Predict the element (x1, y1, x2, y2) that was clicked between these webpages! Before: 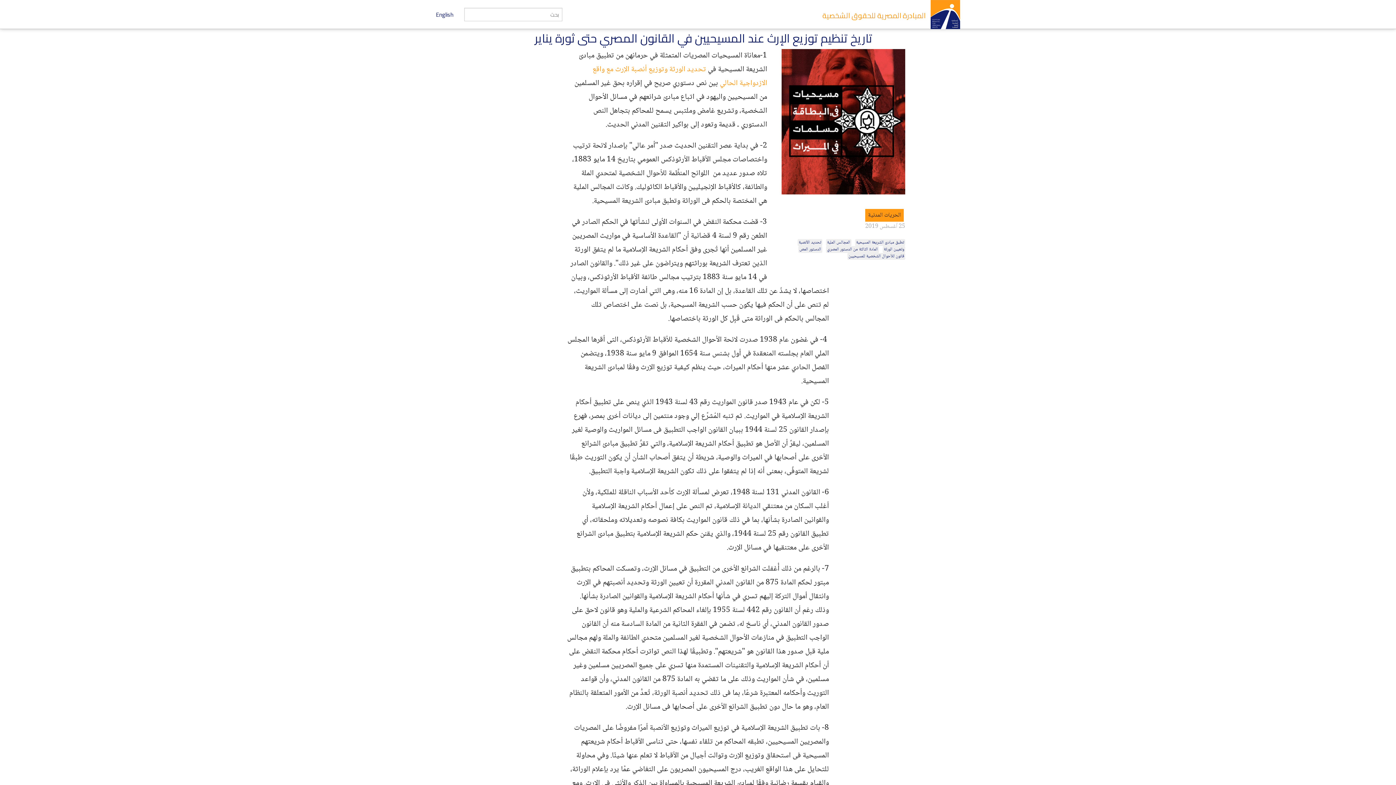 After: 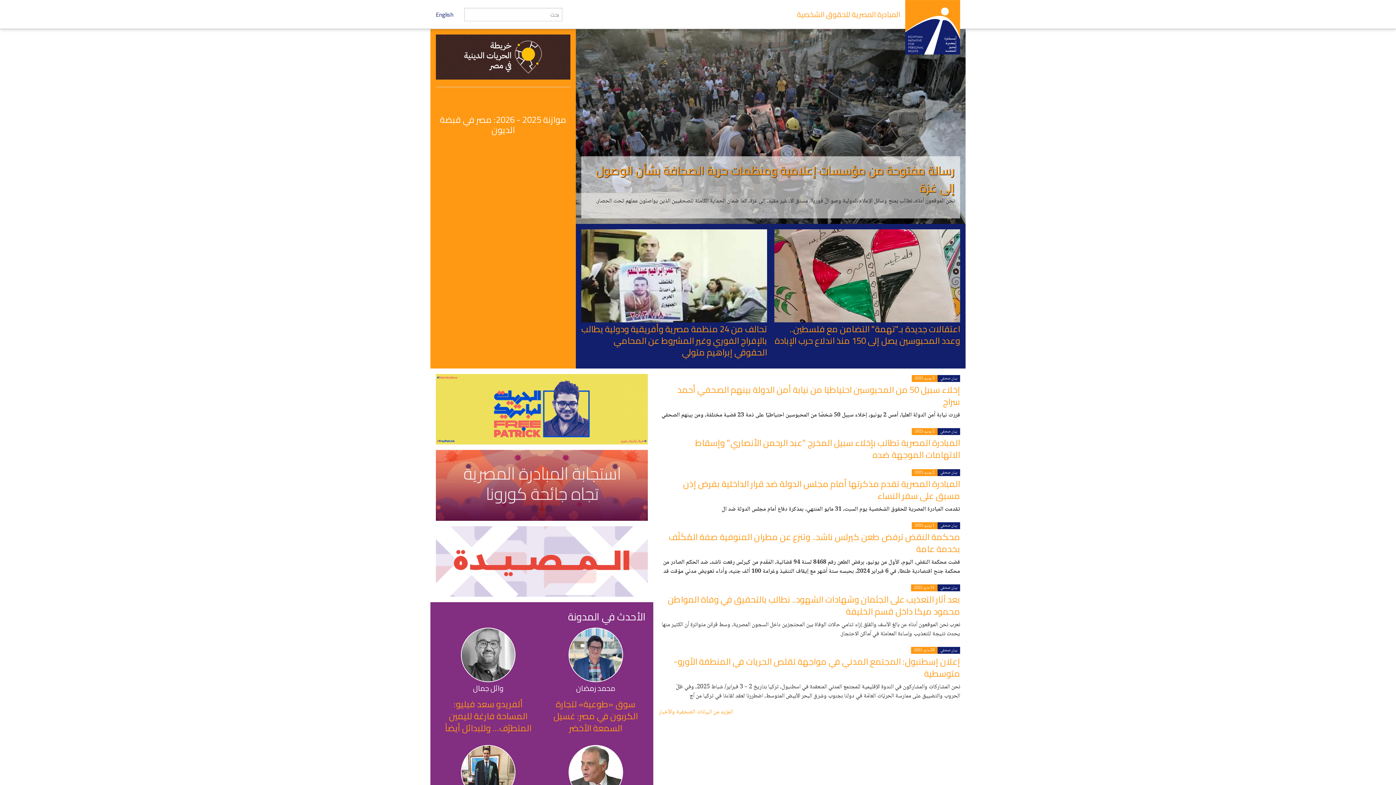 Action: label: المبادرة المصرية للحقوق الشخصية bbox: (822, 8, 925, 22)